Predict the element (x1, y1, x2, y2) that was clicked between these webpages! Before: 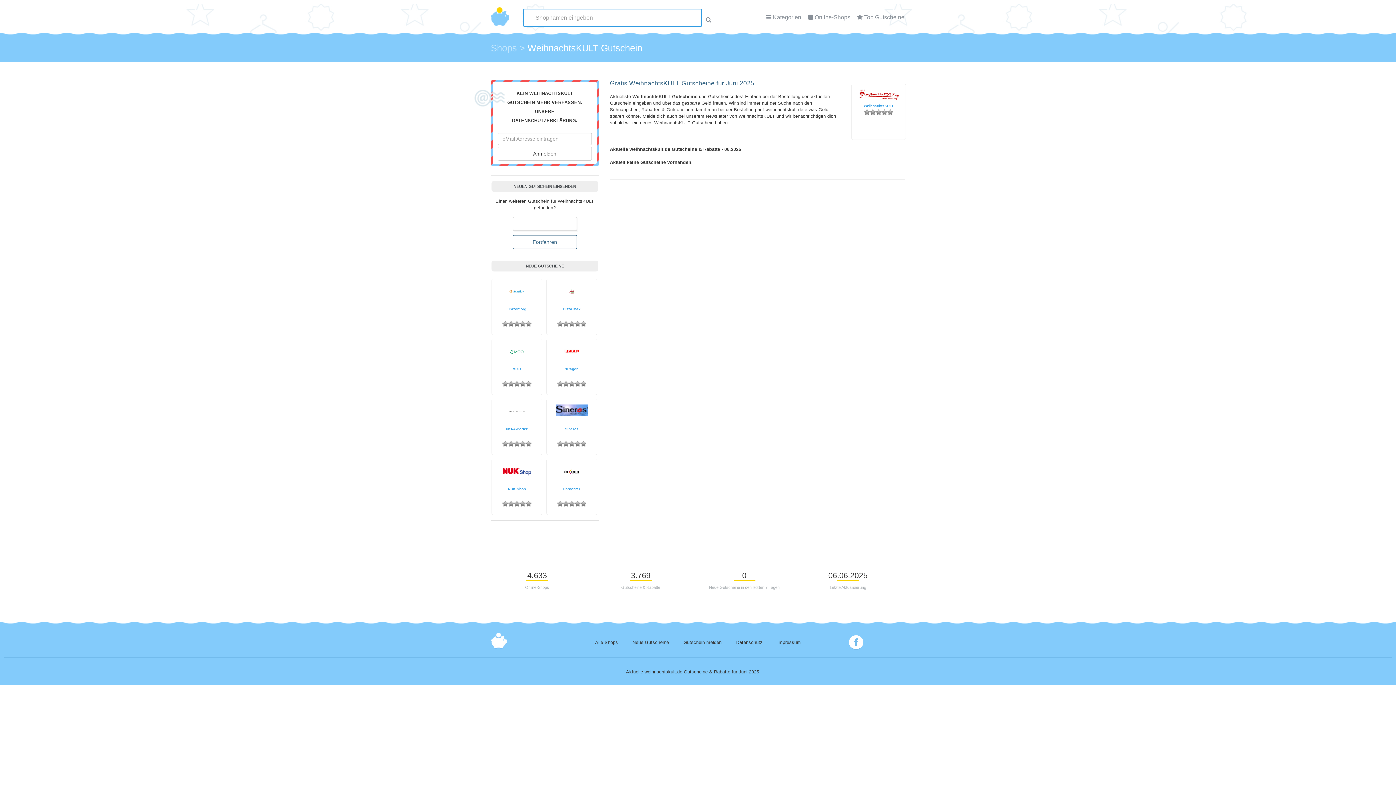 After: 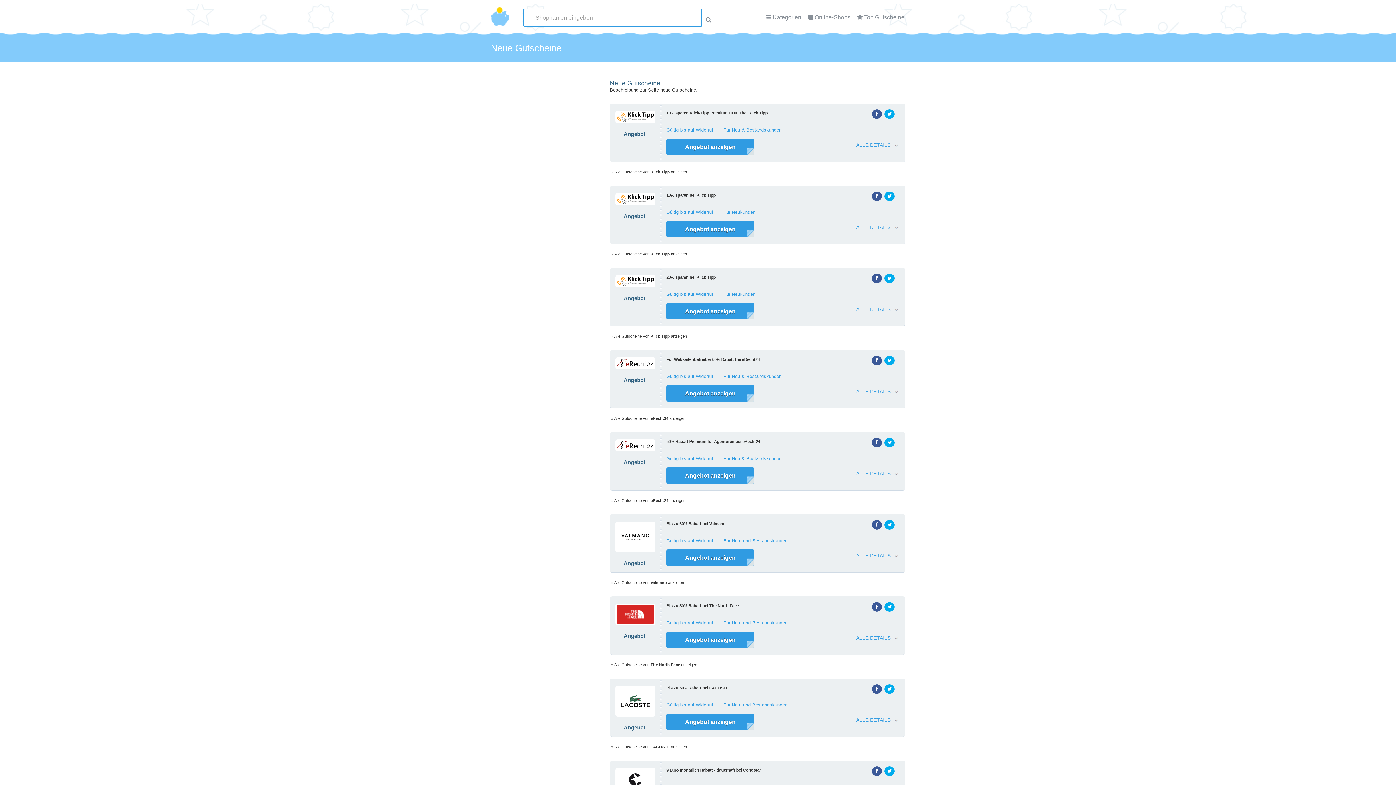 Action: label: Neue Gutscheine bbox: (625, 640, 676, 645)